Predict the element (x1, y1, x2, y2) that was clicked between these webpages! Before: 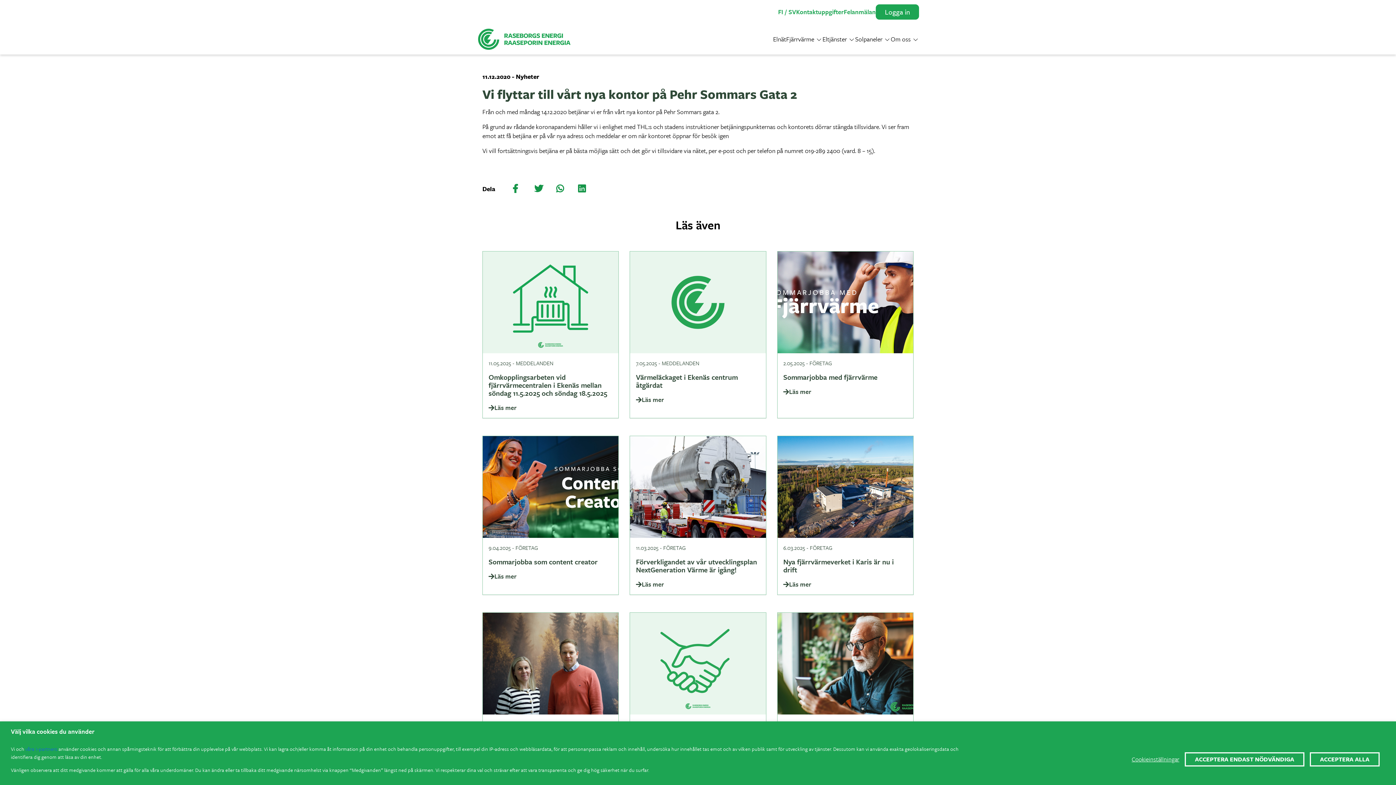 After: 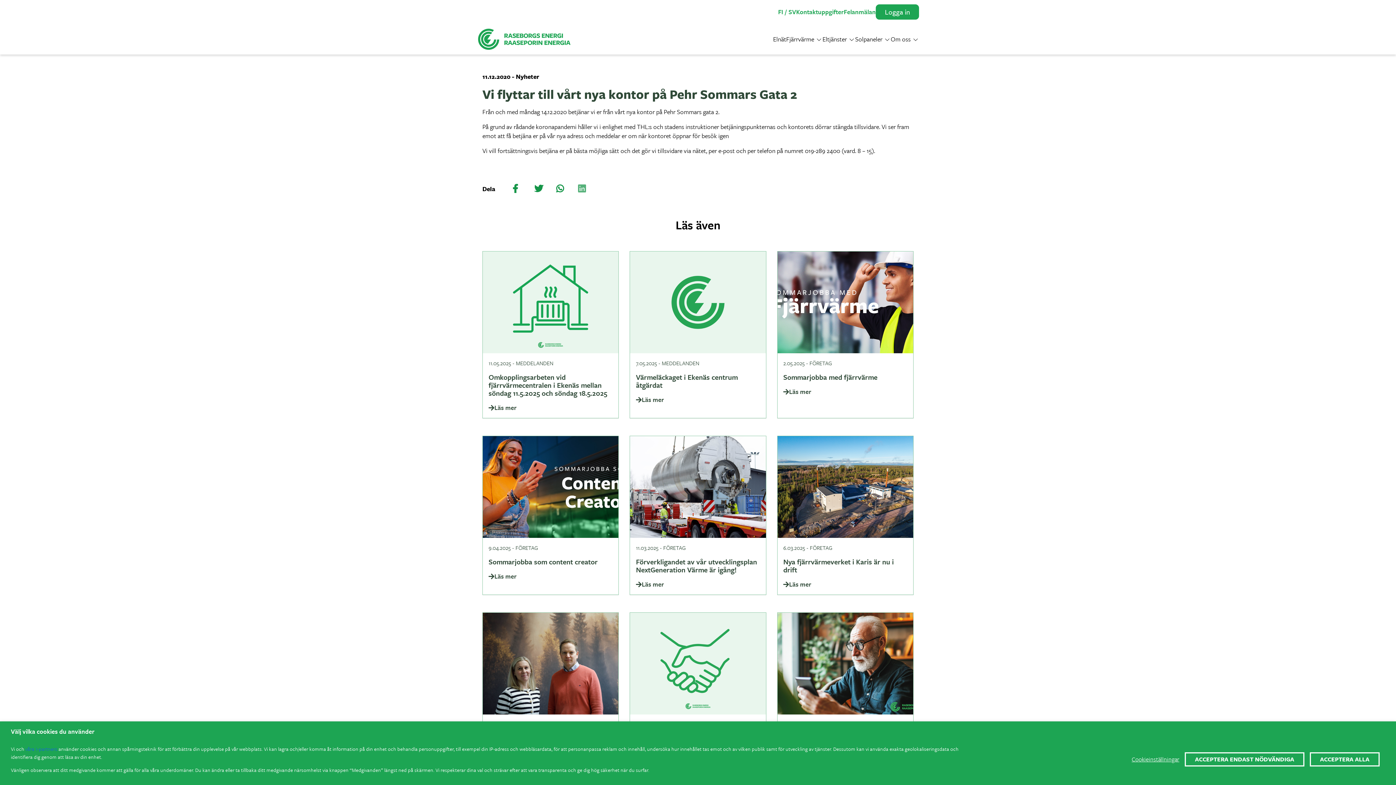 Action: bbox: (578, 180, 599, 197)